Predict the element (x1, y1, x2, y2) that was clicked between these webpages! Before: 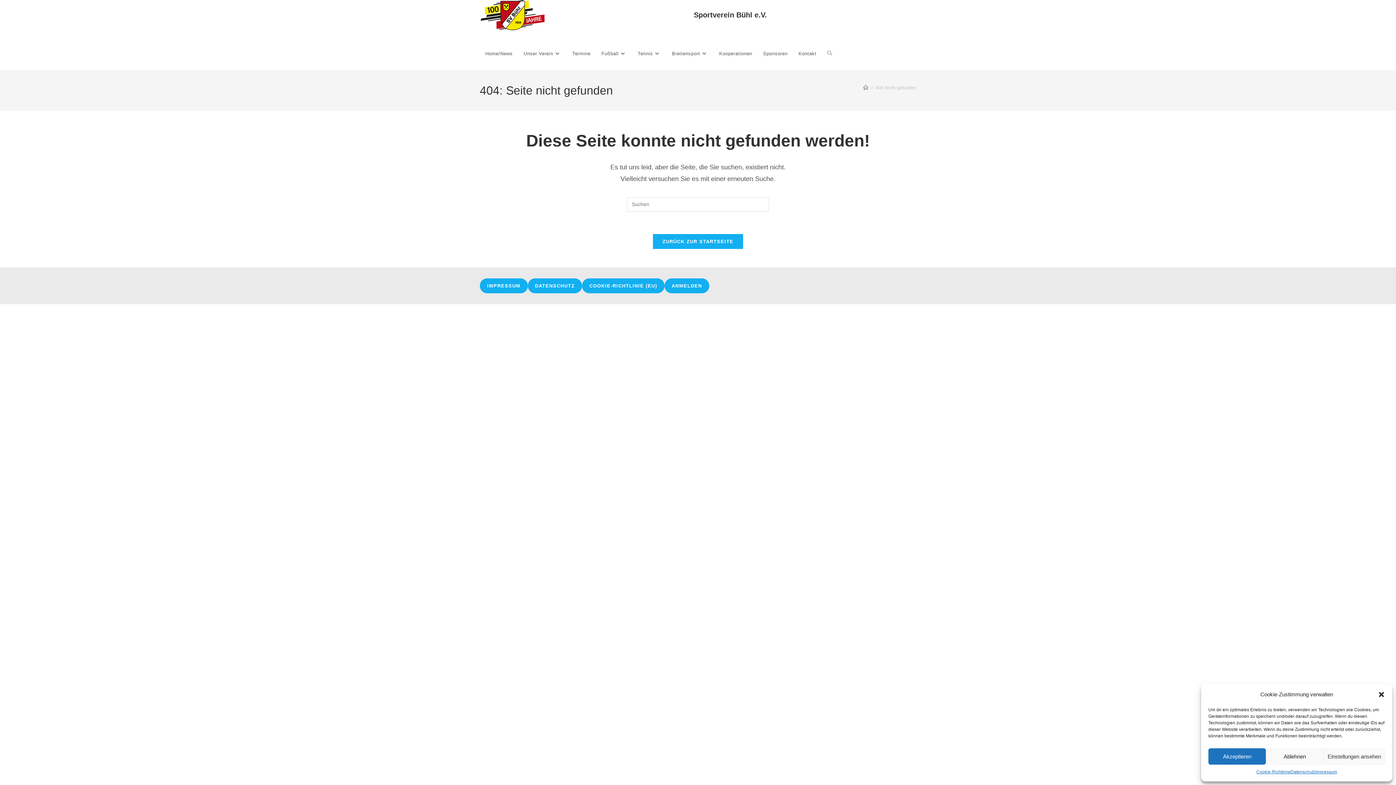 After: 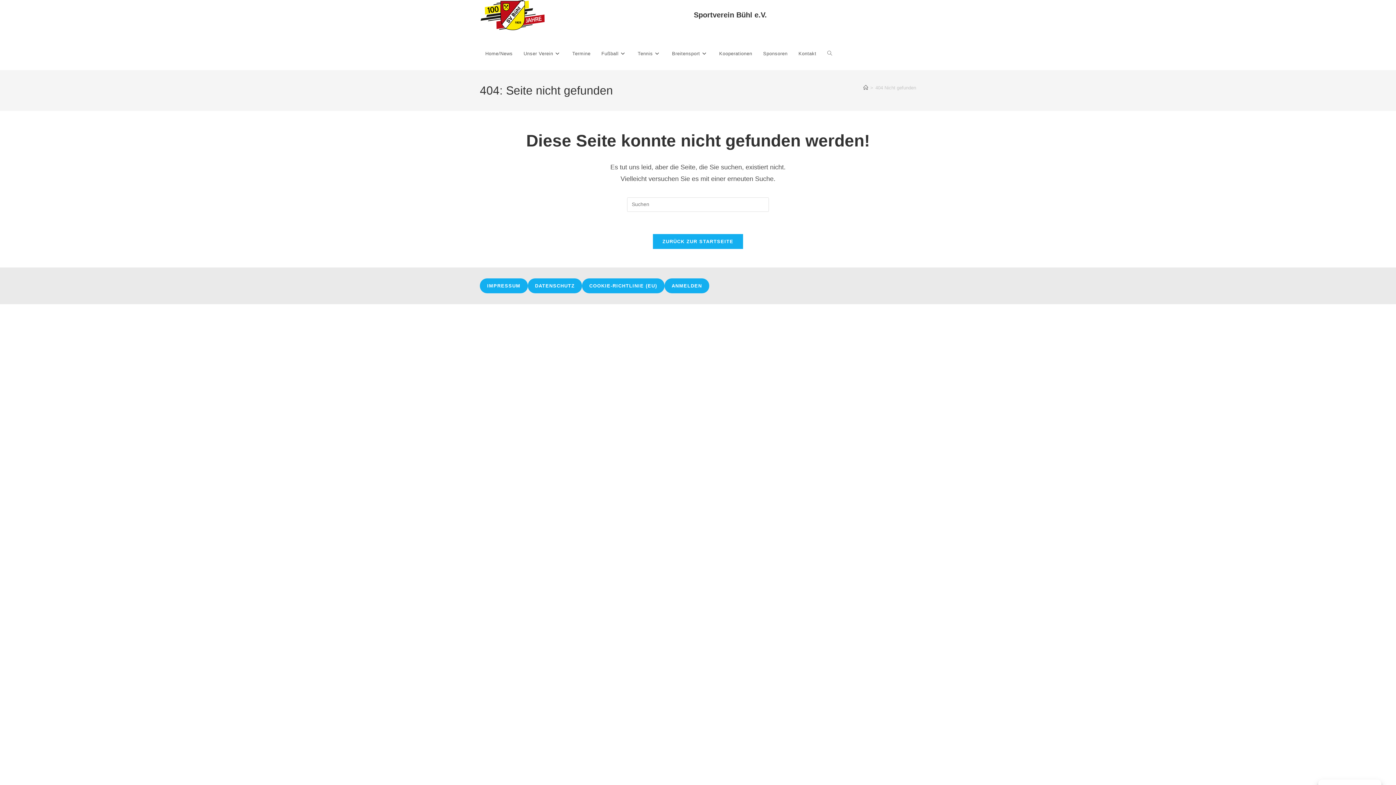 Action: bbox: (1266, 748, 1323, 765) label: Ablehnen